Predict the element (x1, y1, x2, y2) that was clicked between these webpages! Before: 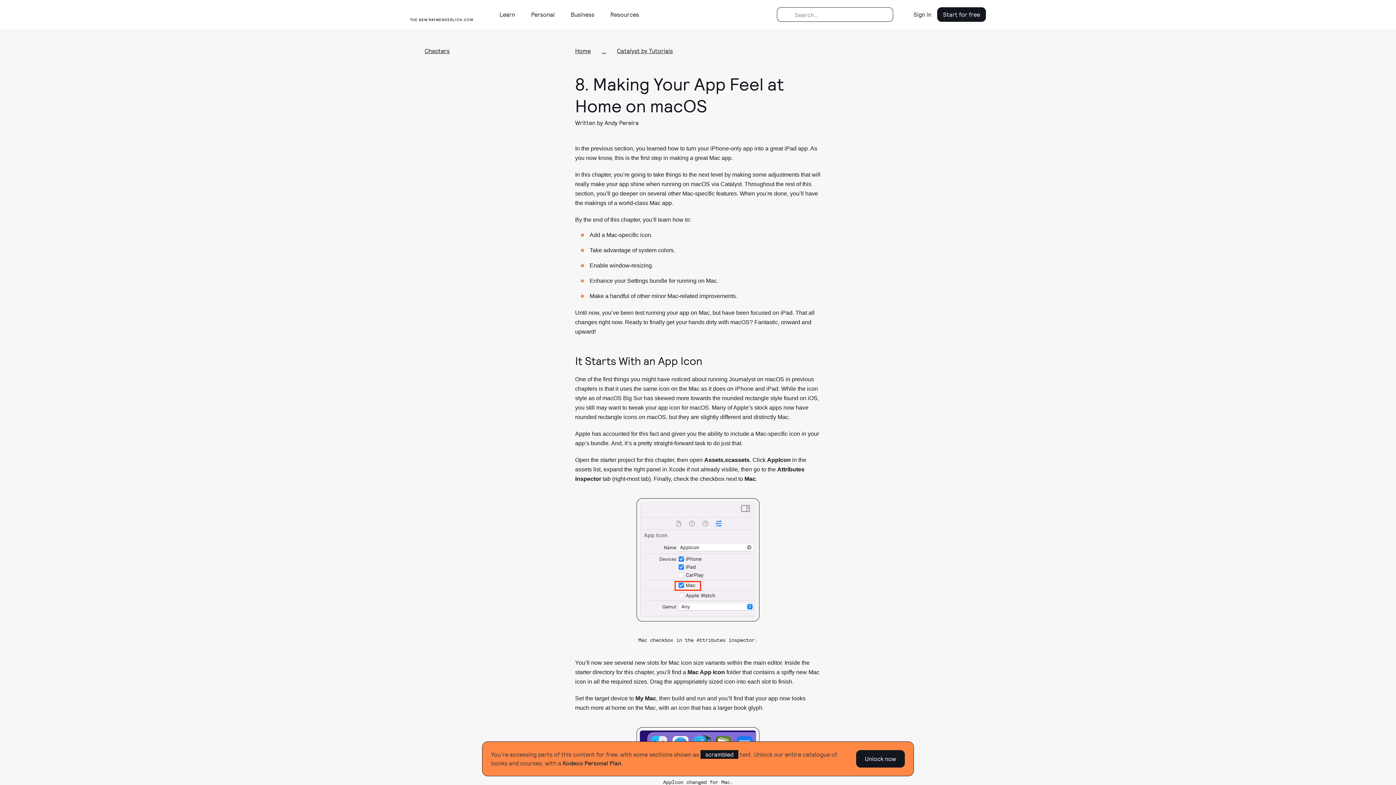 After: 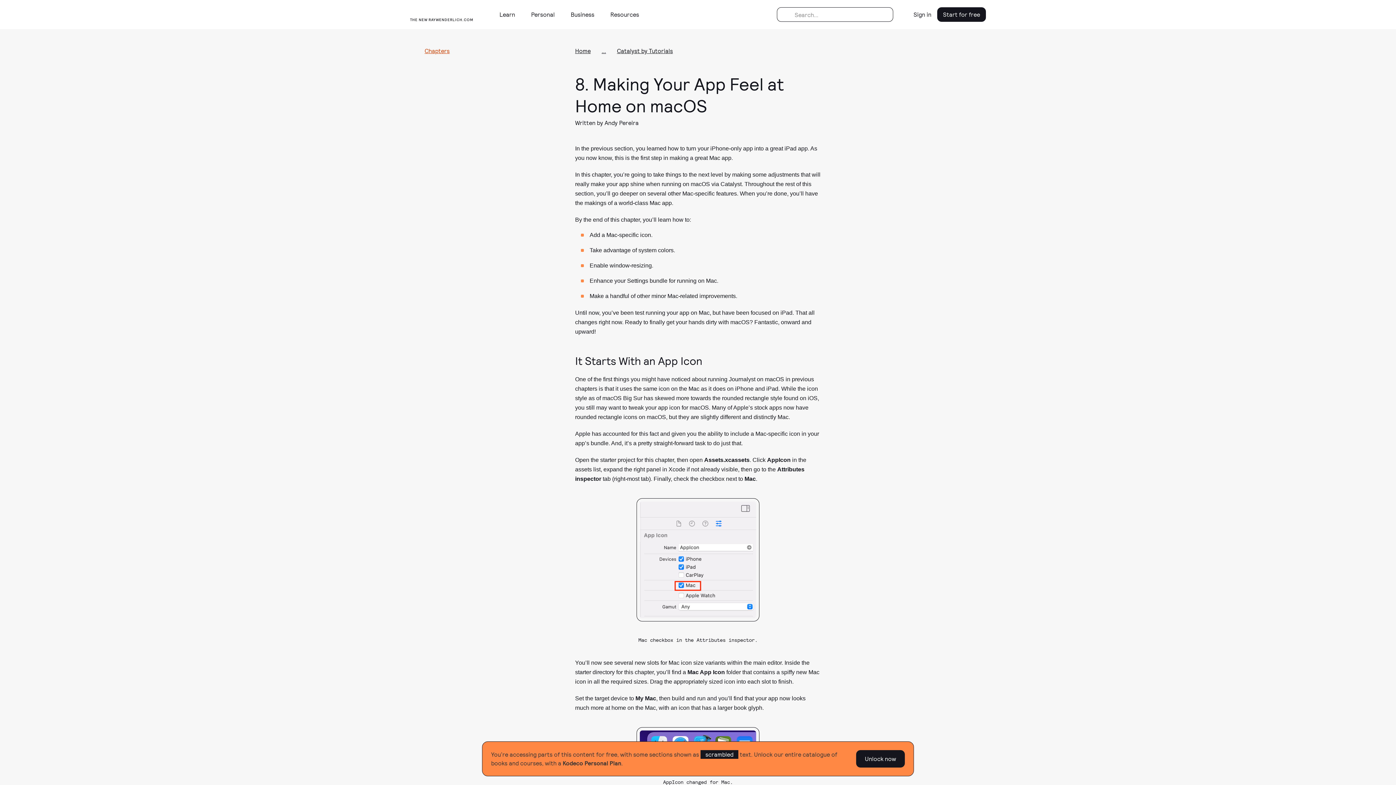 Action: label: Chapters bbox: (424, 46, 449, 55)